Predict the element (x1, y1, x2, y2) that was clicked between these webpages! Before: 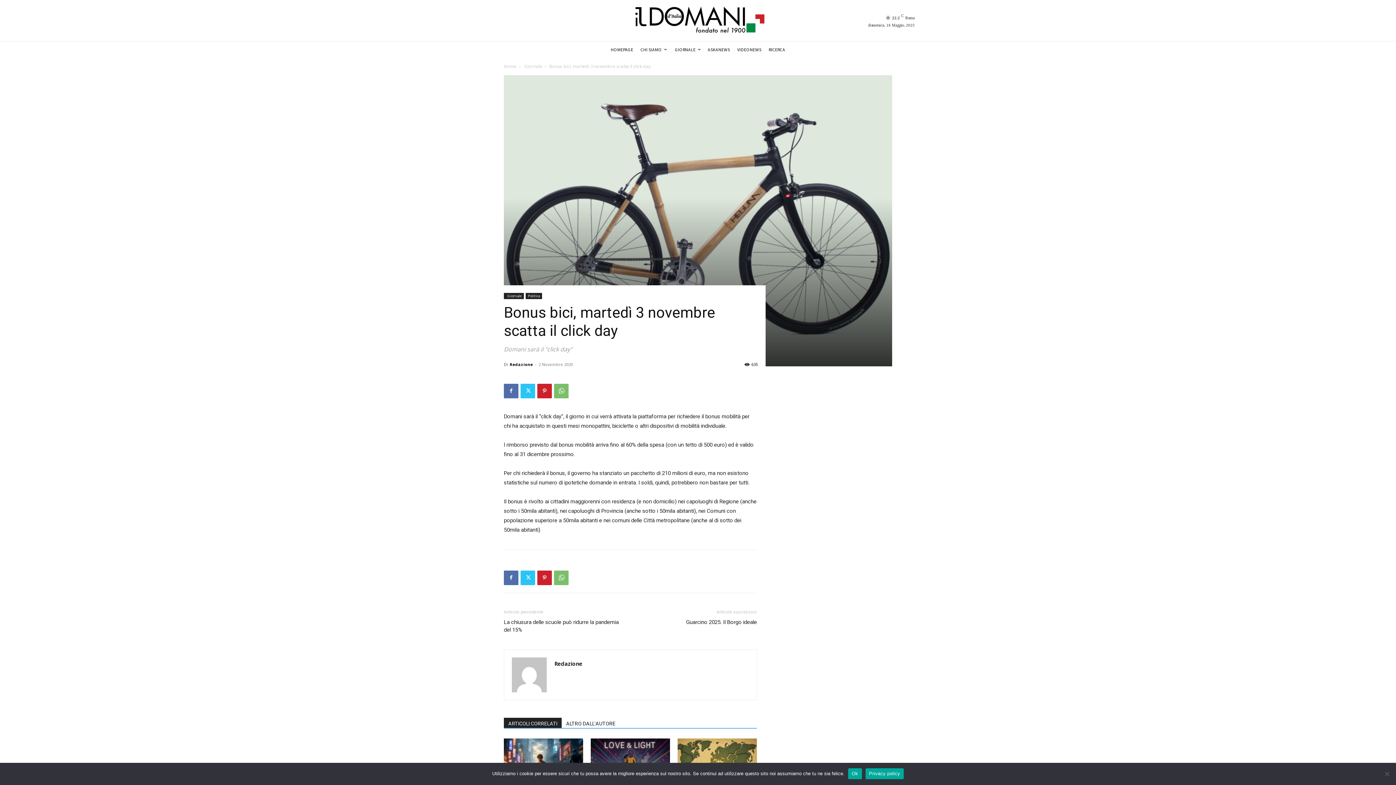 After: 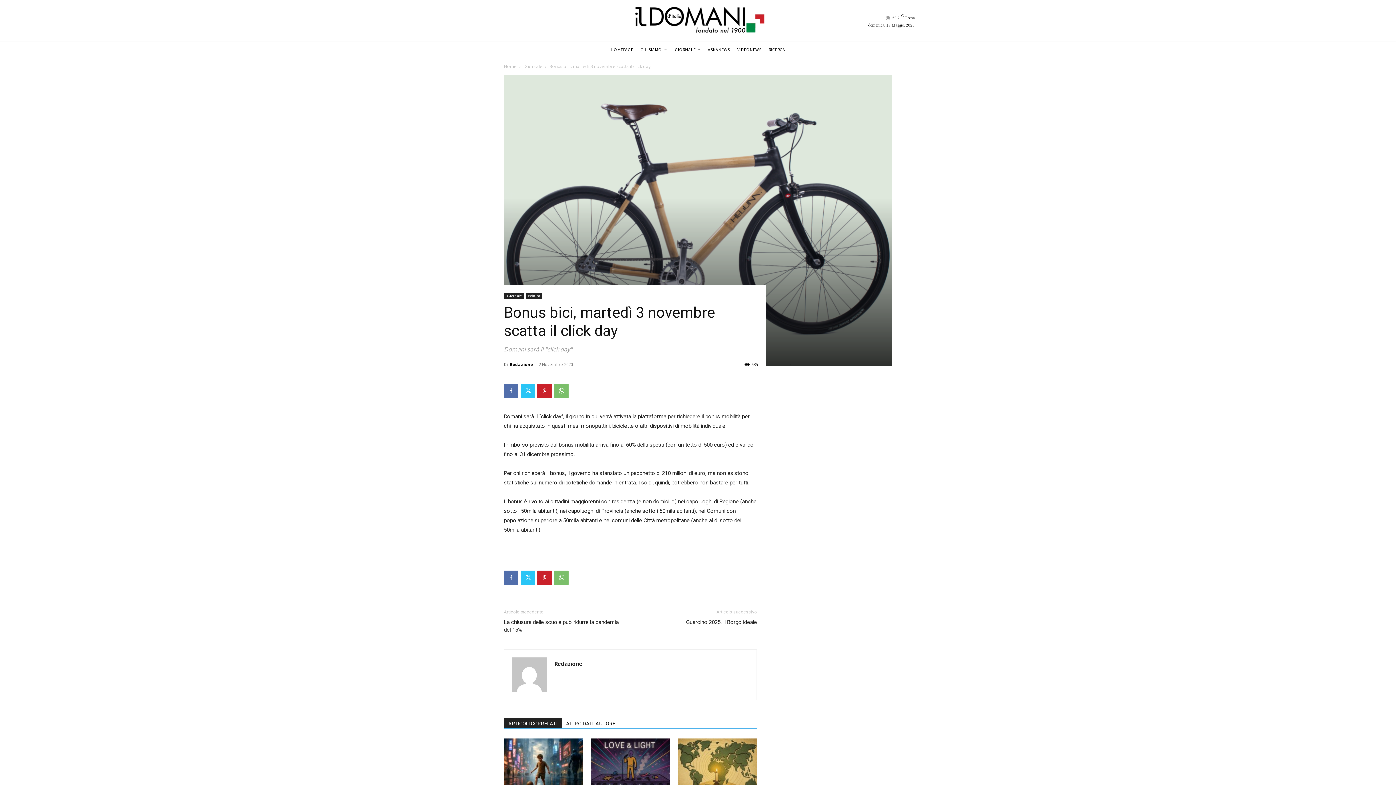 Action: label: Ok bbox: (848, 768, 862, 779)